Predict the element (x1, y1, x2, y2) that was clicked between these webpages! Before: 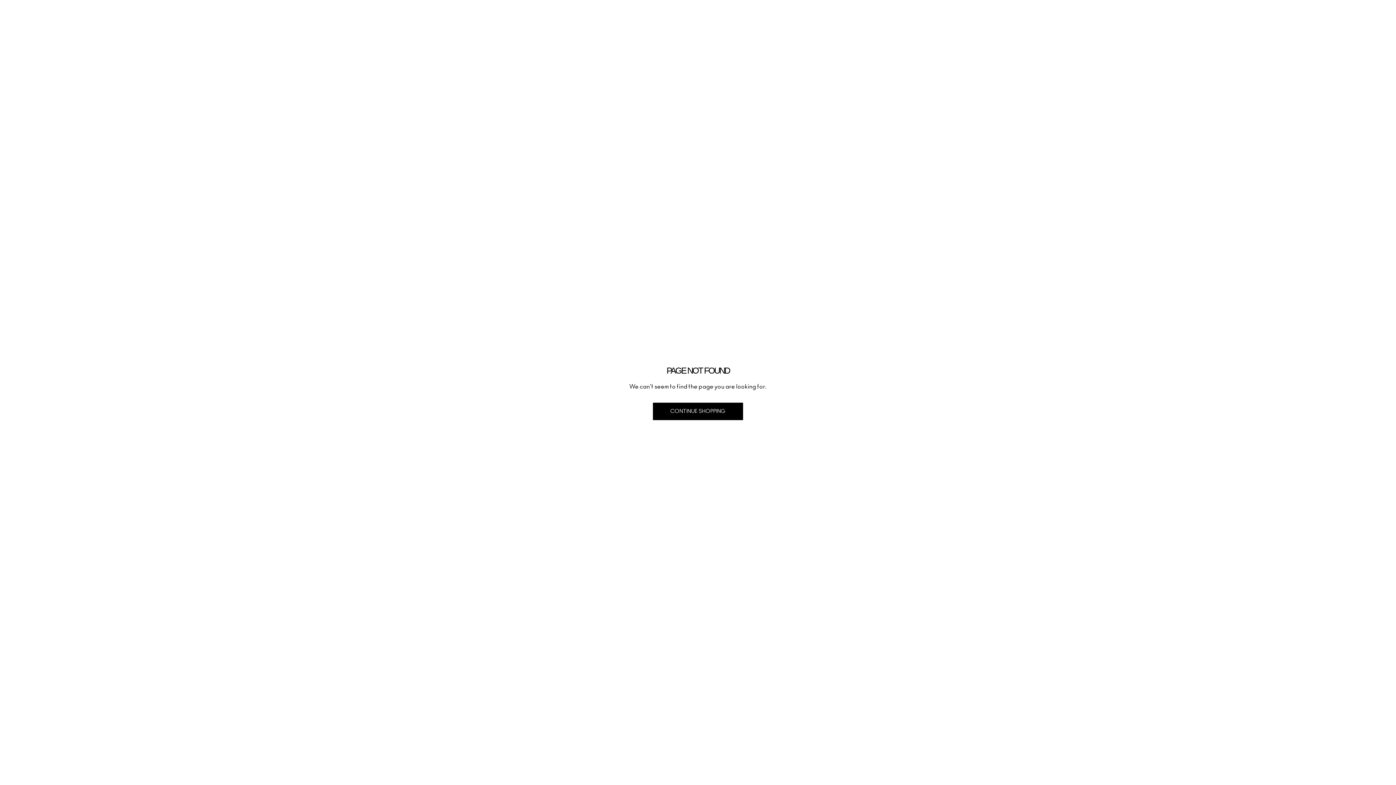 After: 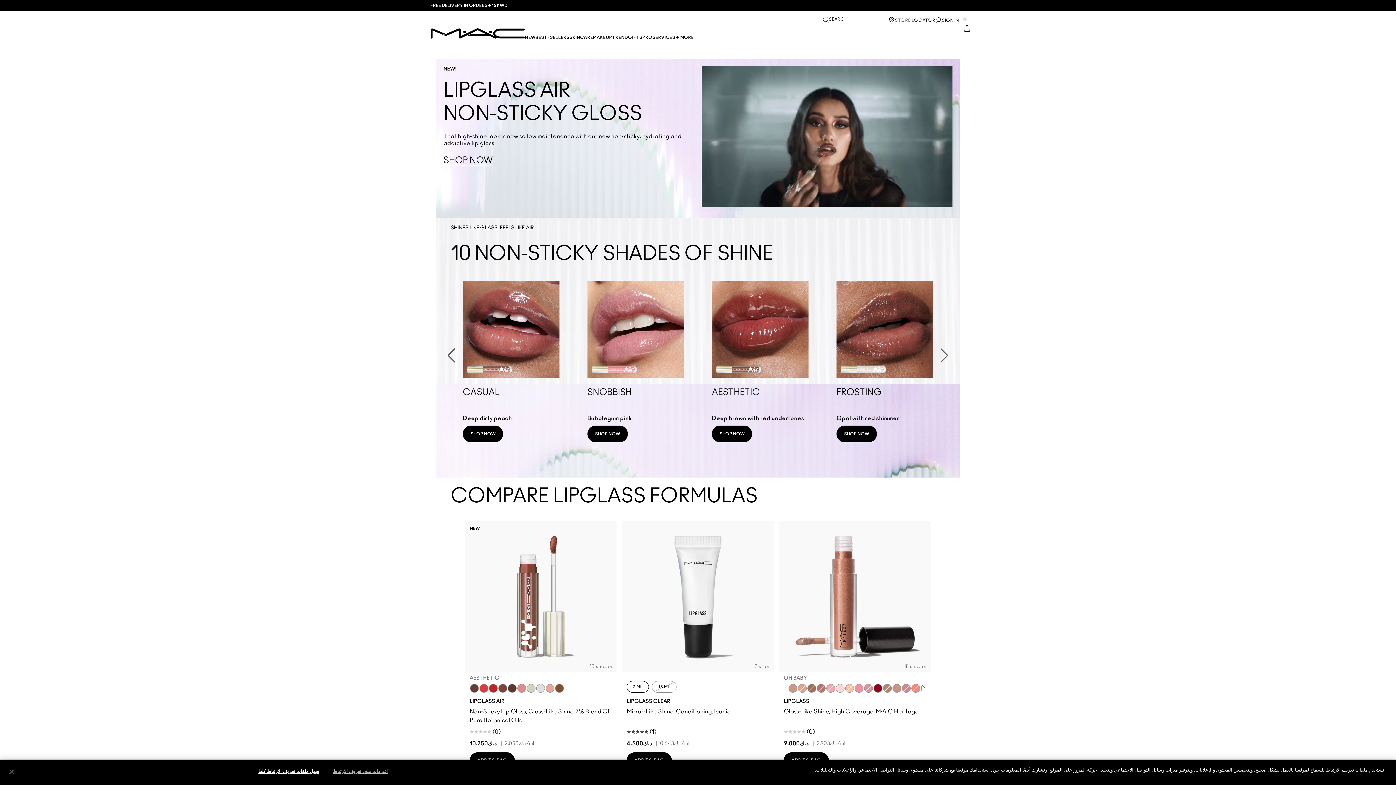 Action: bbox: (653, 402, 743, 420) label: CONTINUE SHOPPING